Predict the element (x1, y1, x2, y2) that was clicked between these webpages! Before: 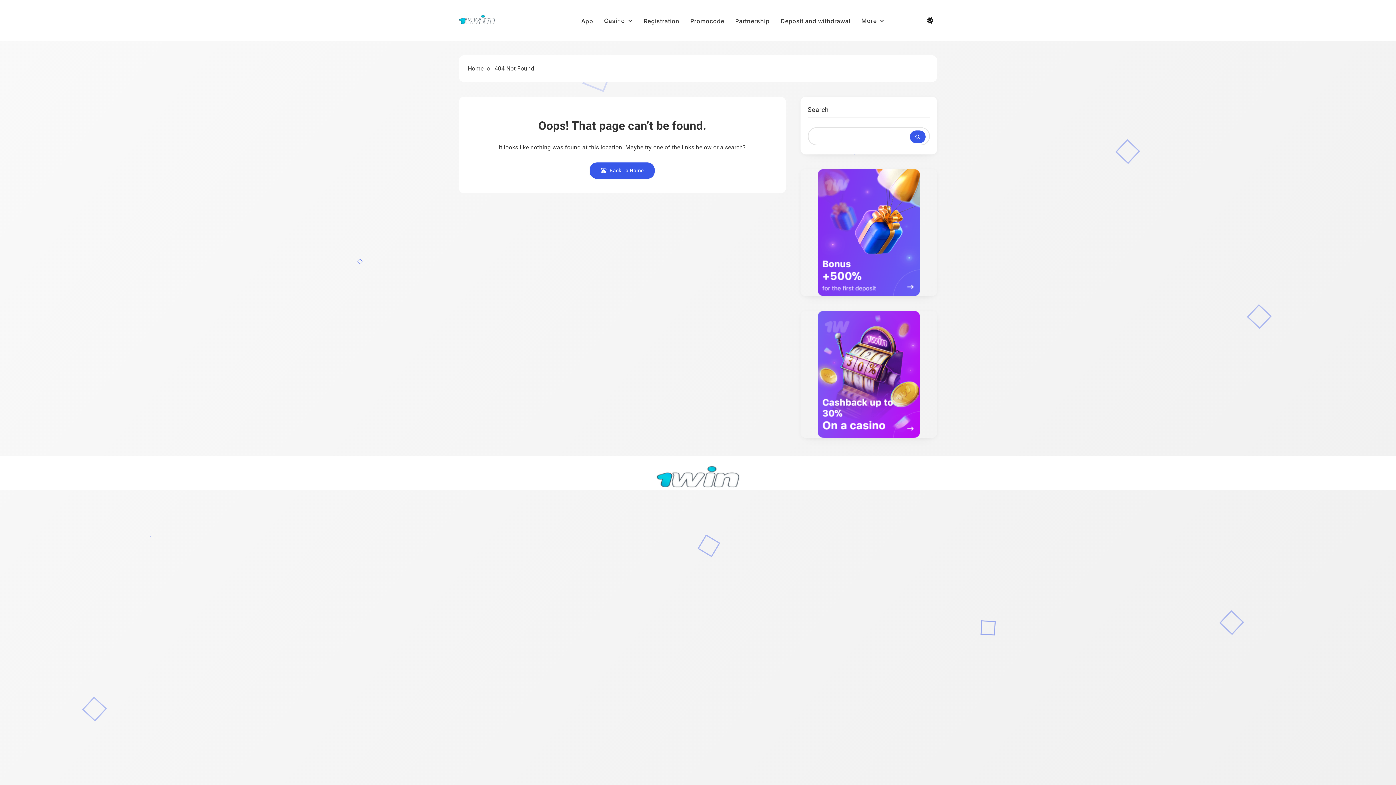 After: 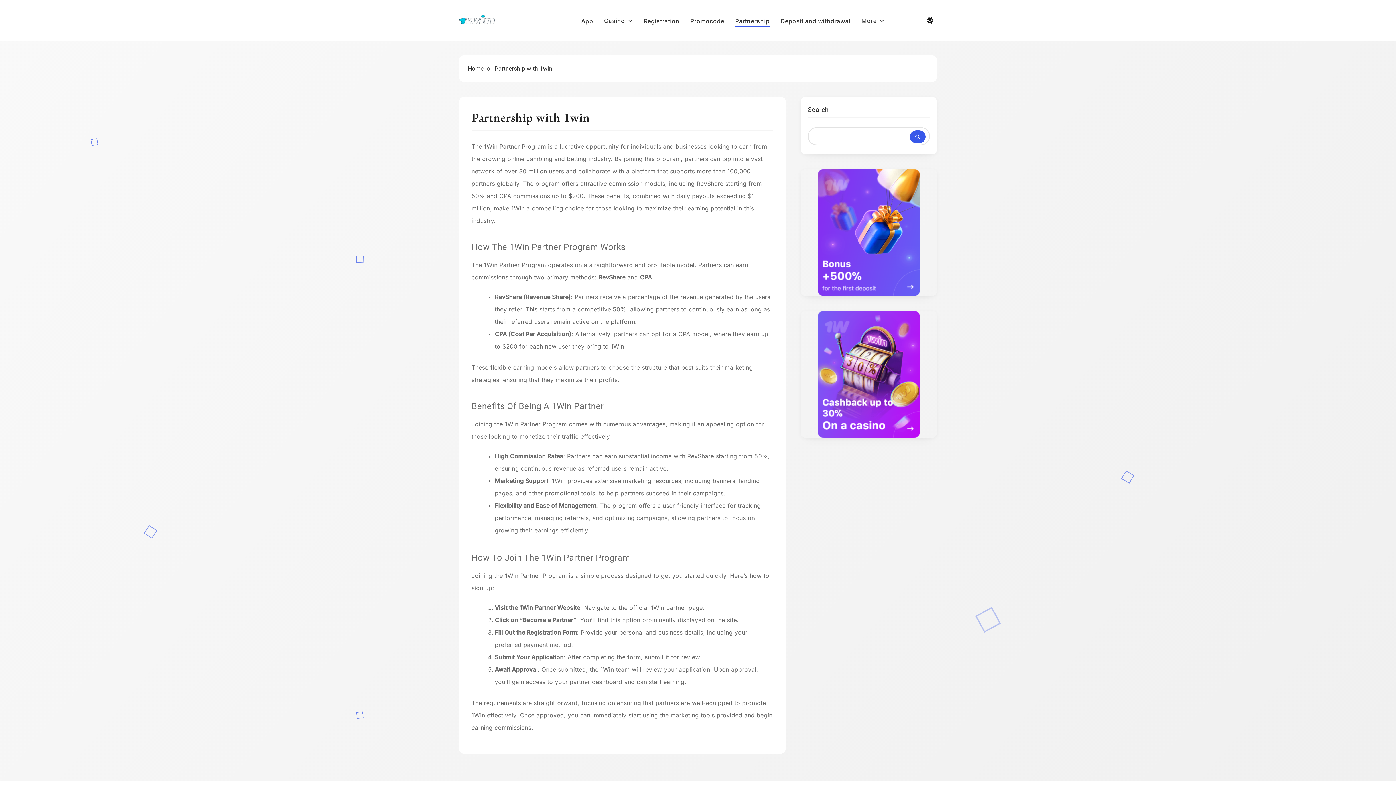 Action: label: Partnership bbox: (735, 16, 769, 25)